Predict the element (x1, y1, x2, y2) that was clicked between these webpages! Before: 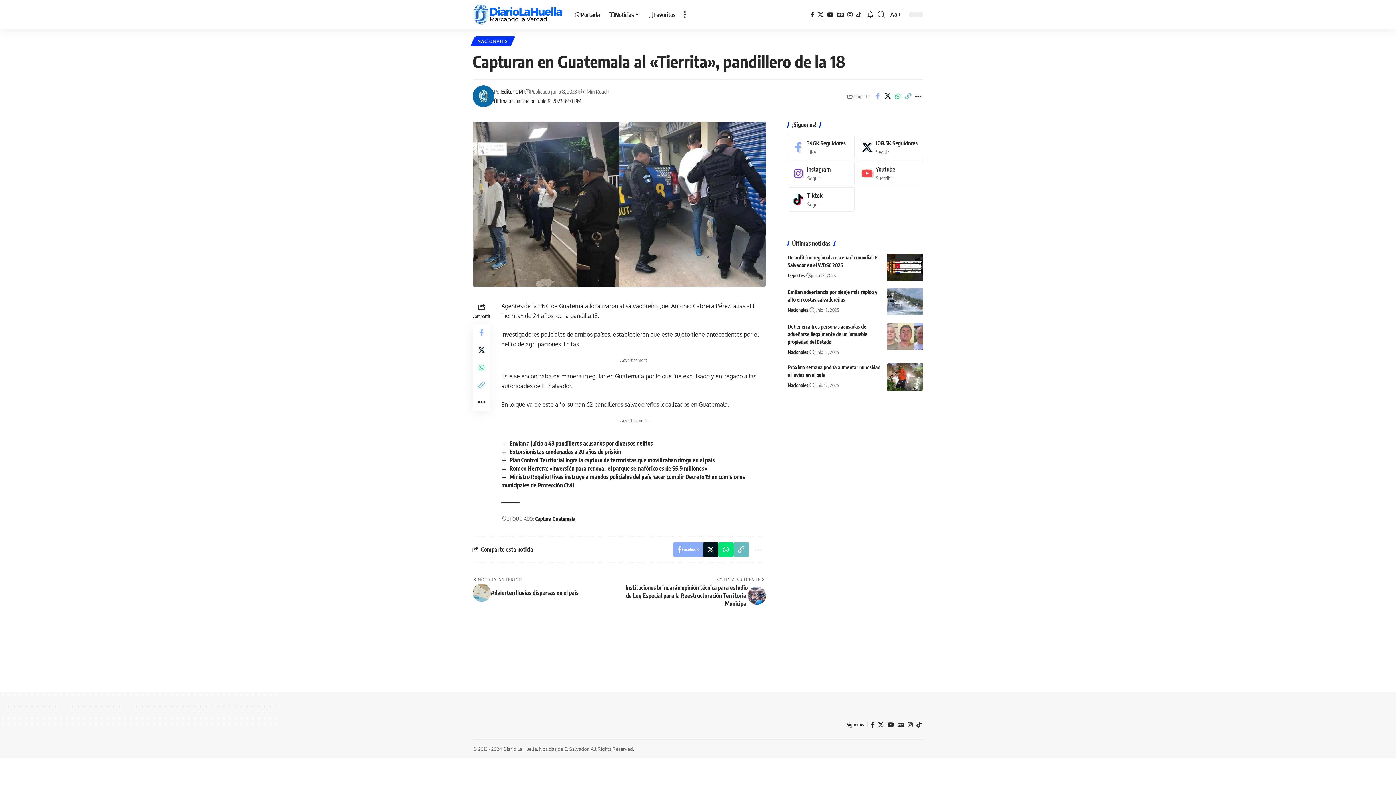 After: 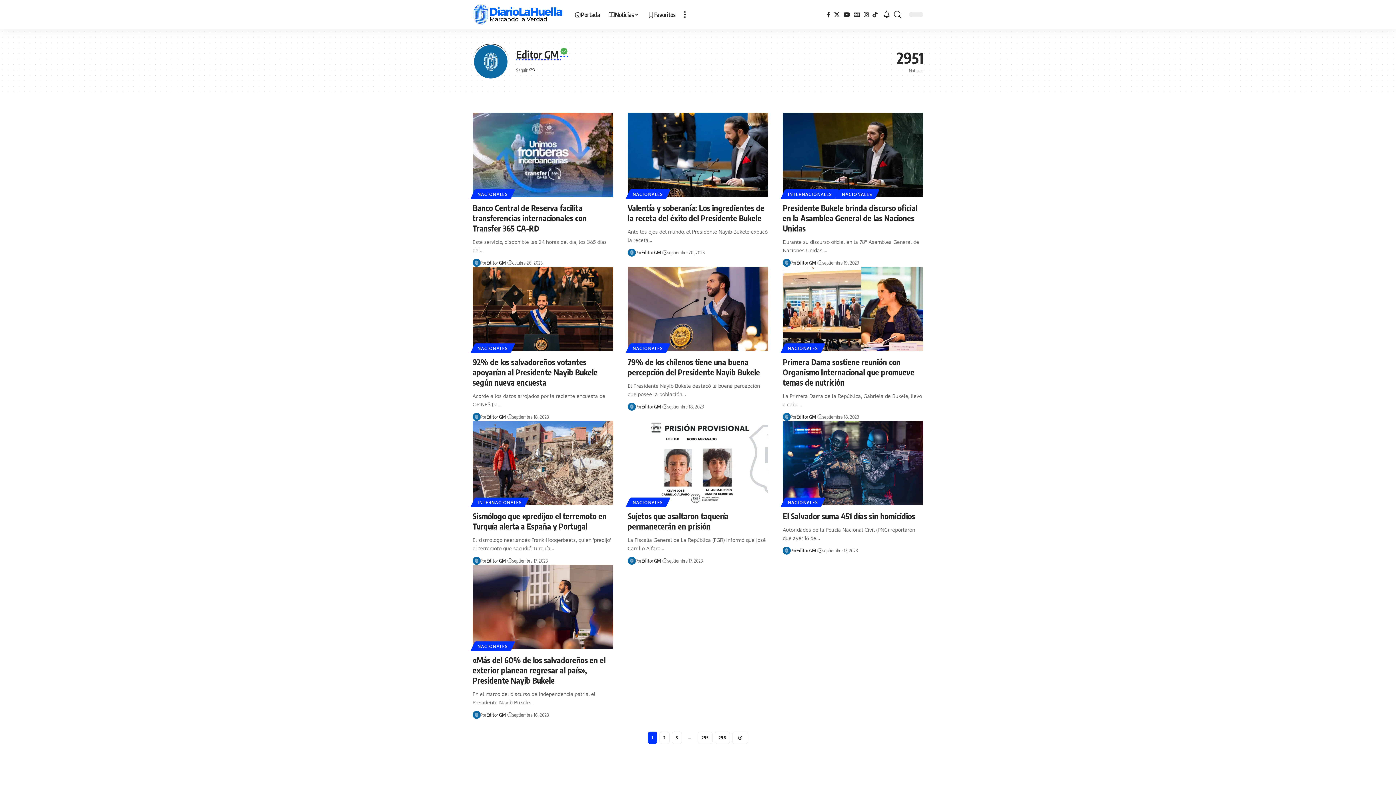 Action: bbox: (501, 87, 523, 96) label: Editor GM